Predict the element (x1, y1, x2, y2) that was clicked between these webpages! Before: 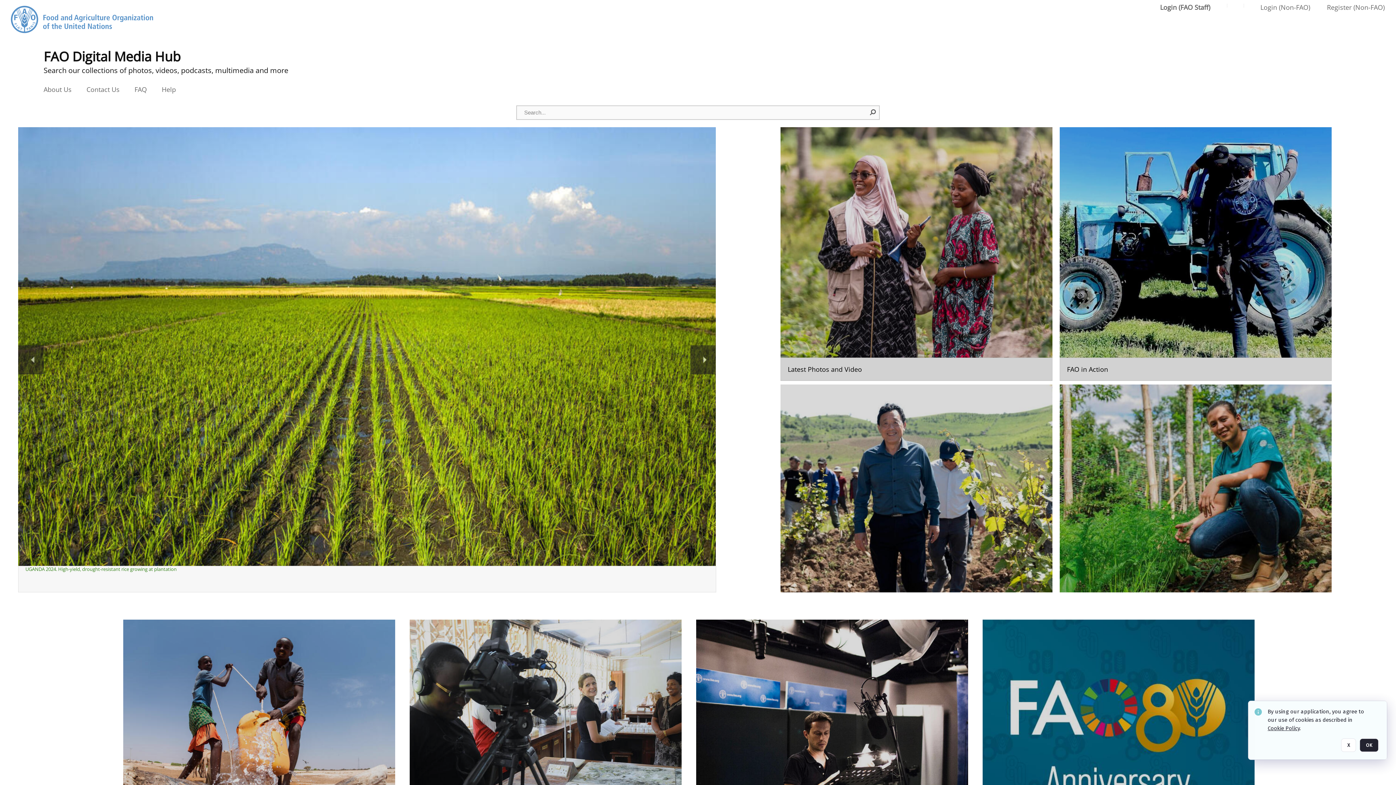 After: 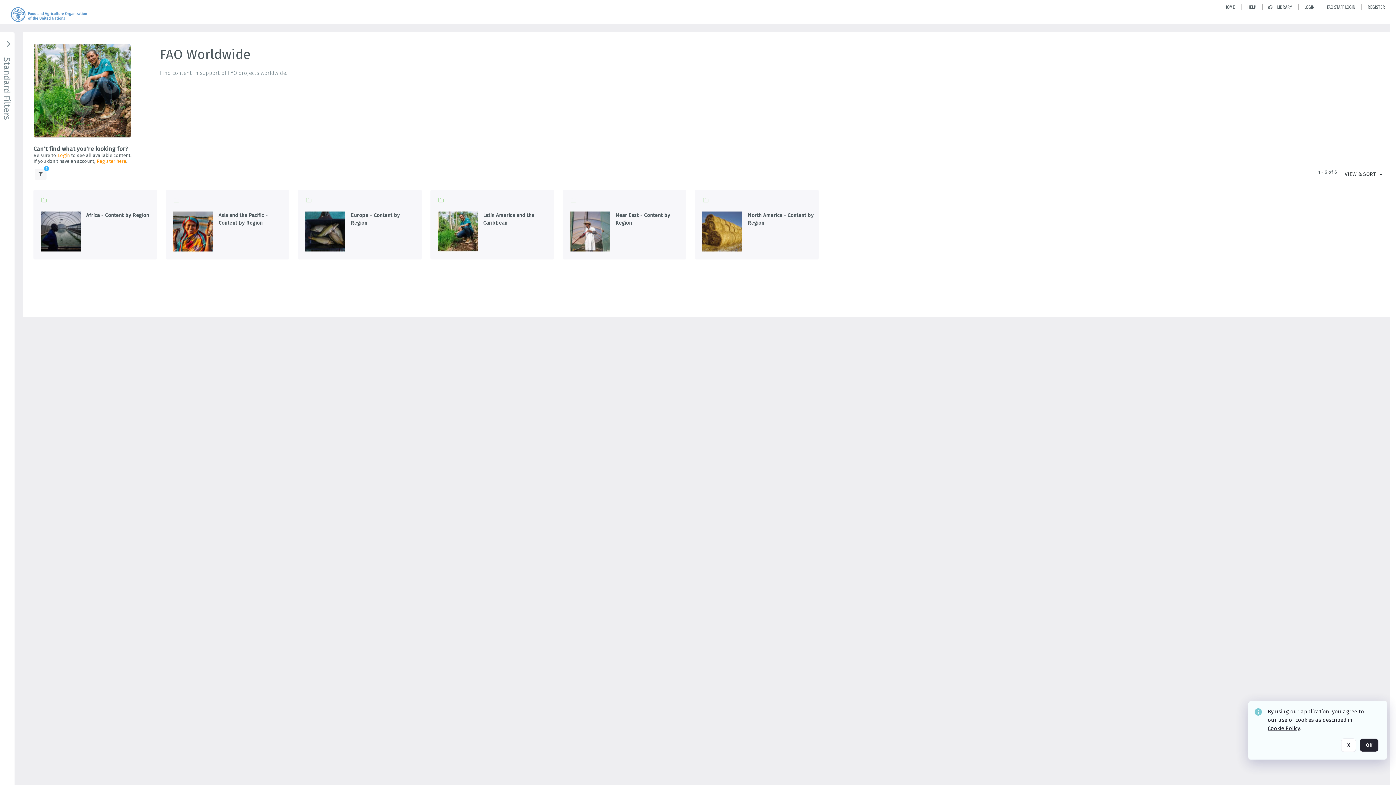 Action: label: Go to the package bbox: (1060, 384, 1332, 638)